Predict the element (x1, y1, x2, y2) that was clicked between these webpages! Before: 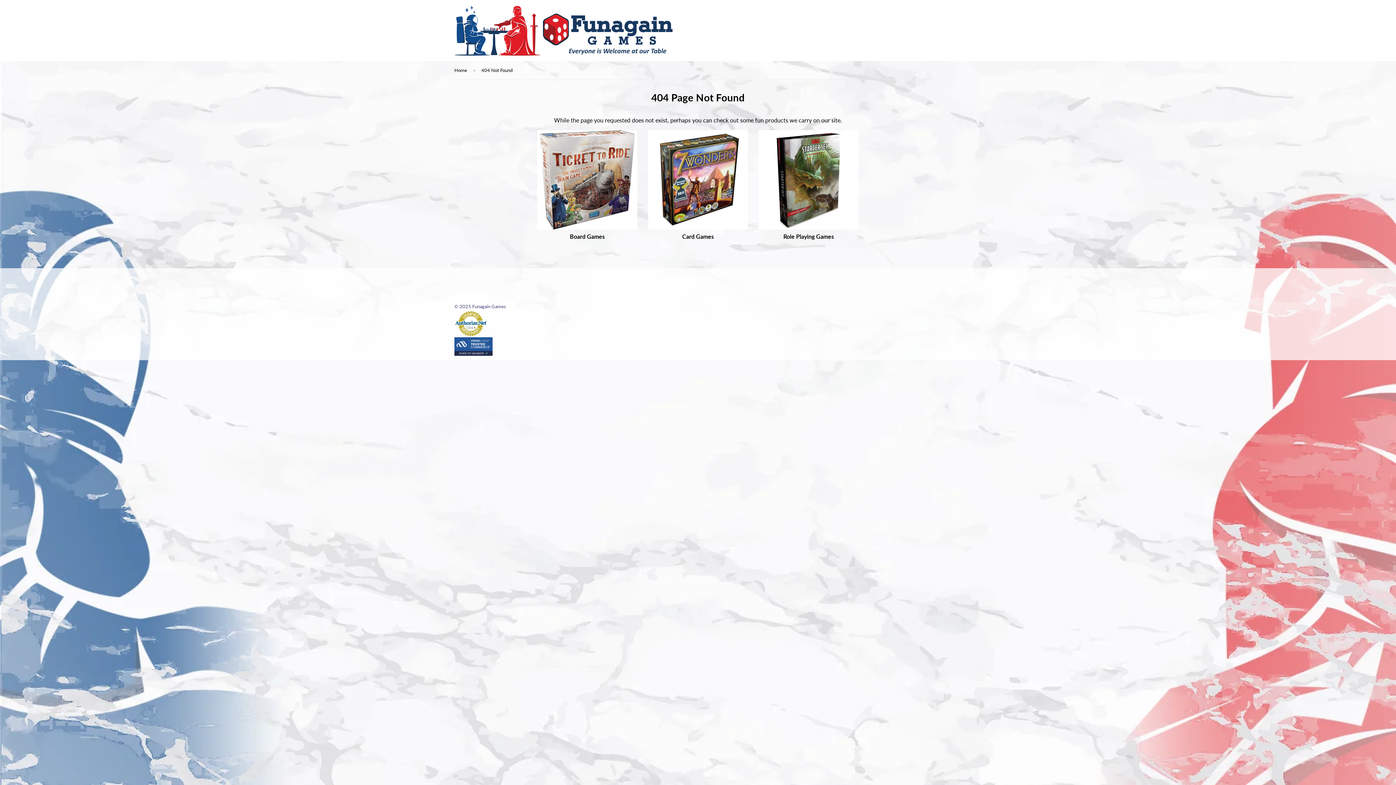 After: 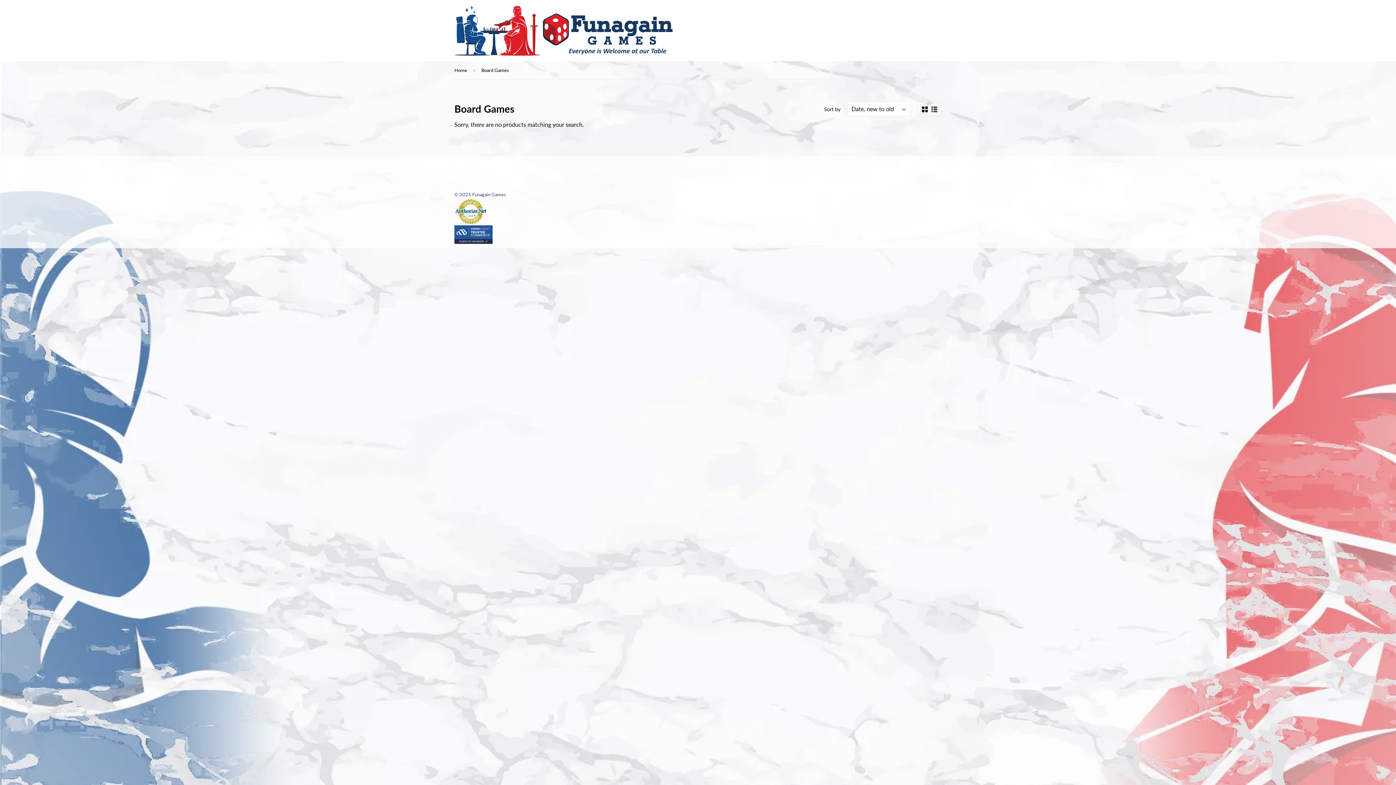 Action: bbox: (537, 224, 637, 231)